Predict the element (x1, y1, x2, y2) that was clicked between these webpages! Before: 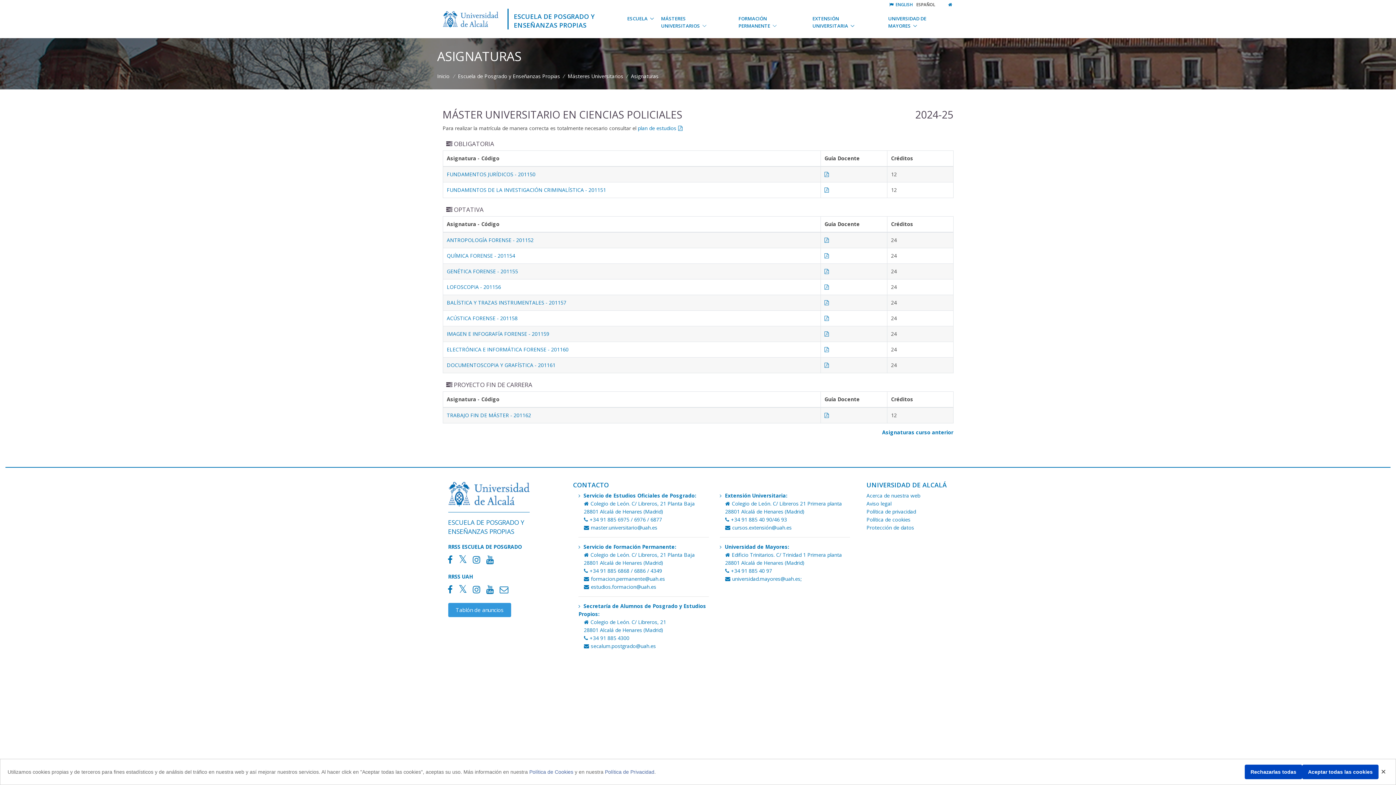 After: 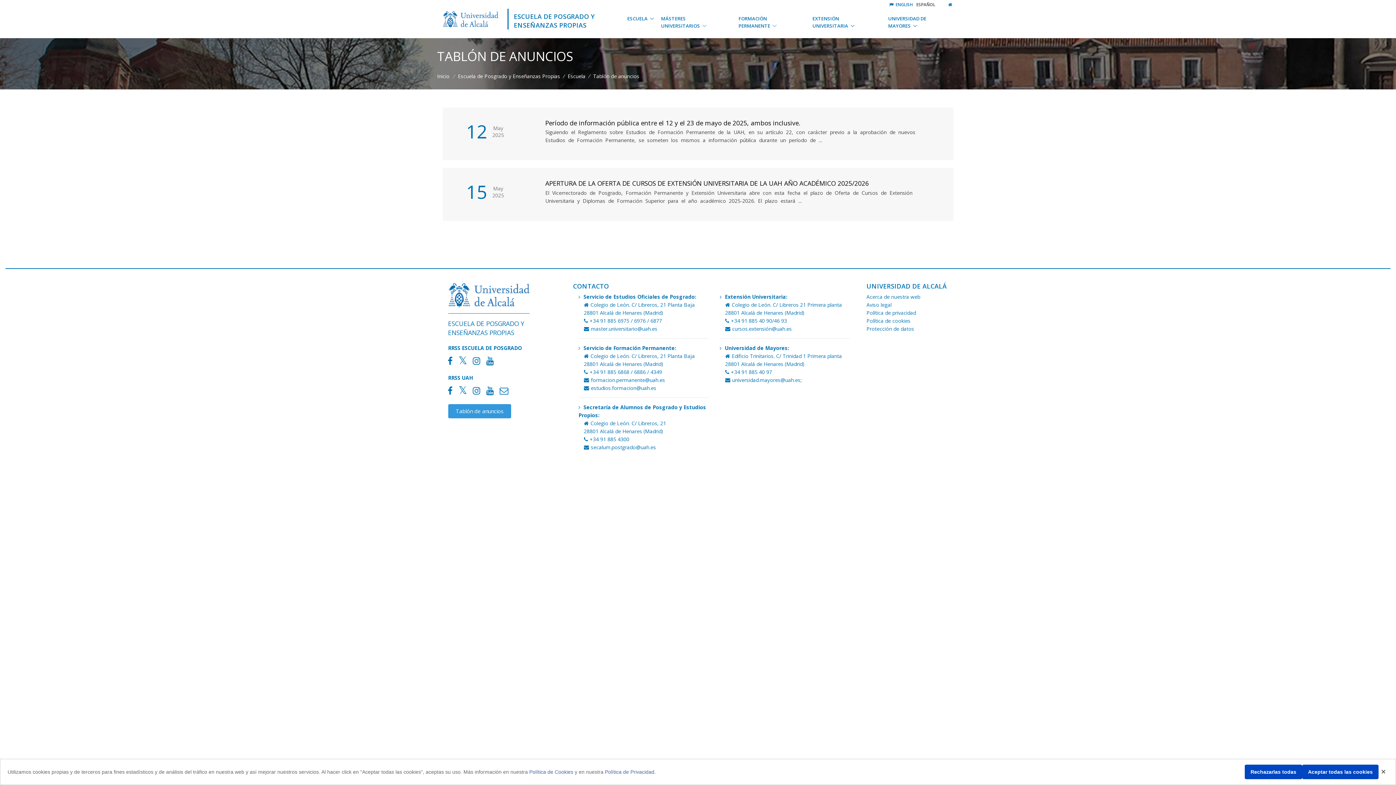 Action: label: Tablón de anuncios bbox: (448, 603, 511, 617)